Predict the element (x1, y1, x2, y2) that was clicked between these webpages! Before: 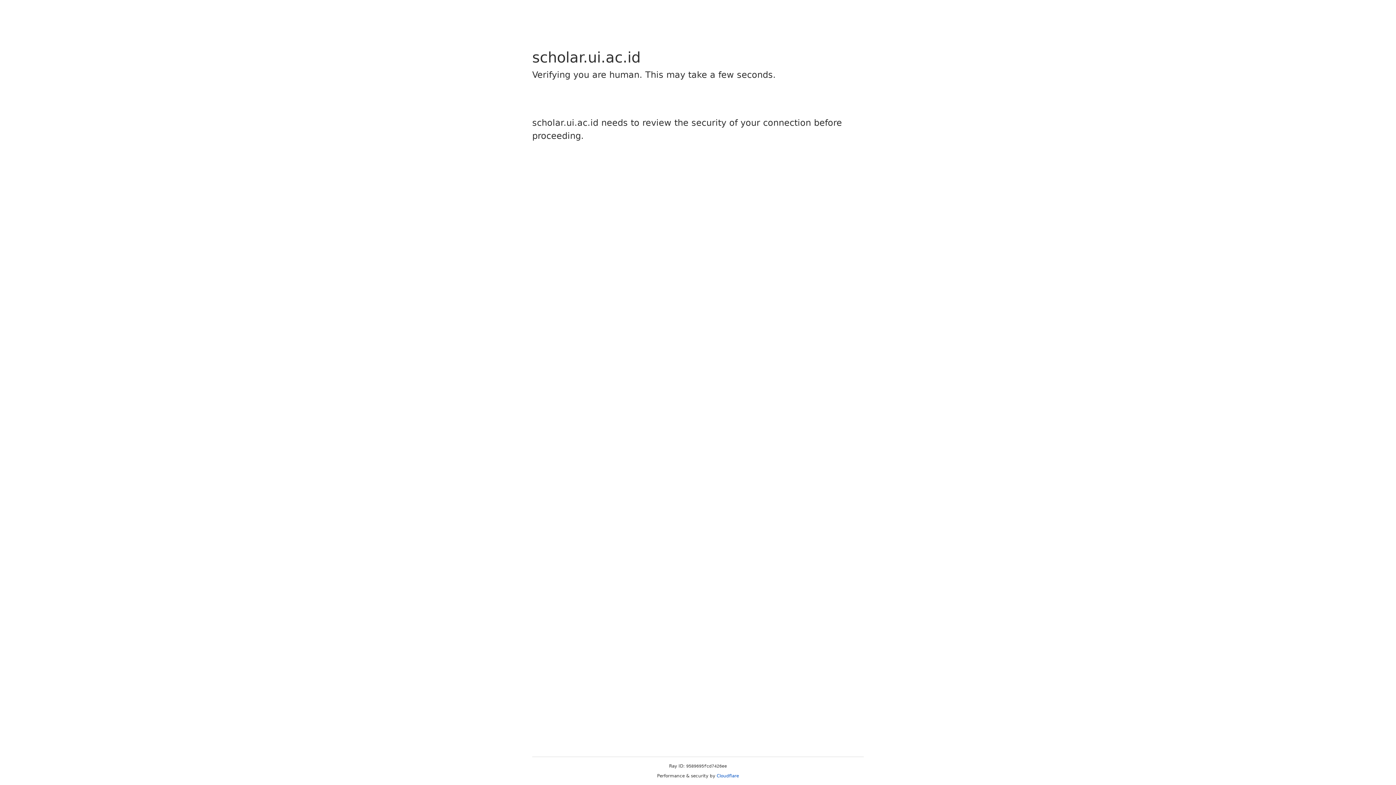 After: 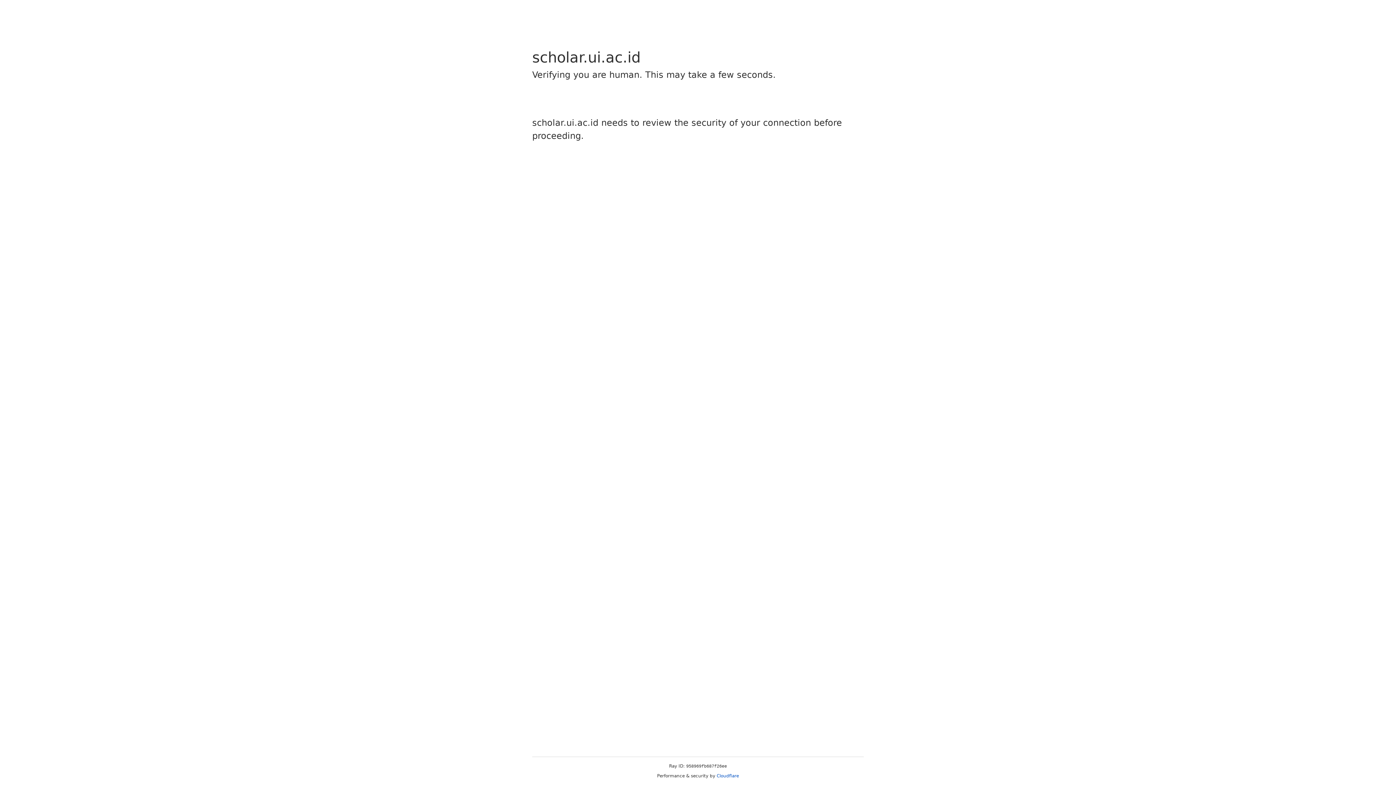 Action: bbox: (716, 773, 739, 778) label: Cloudflare